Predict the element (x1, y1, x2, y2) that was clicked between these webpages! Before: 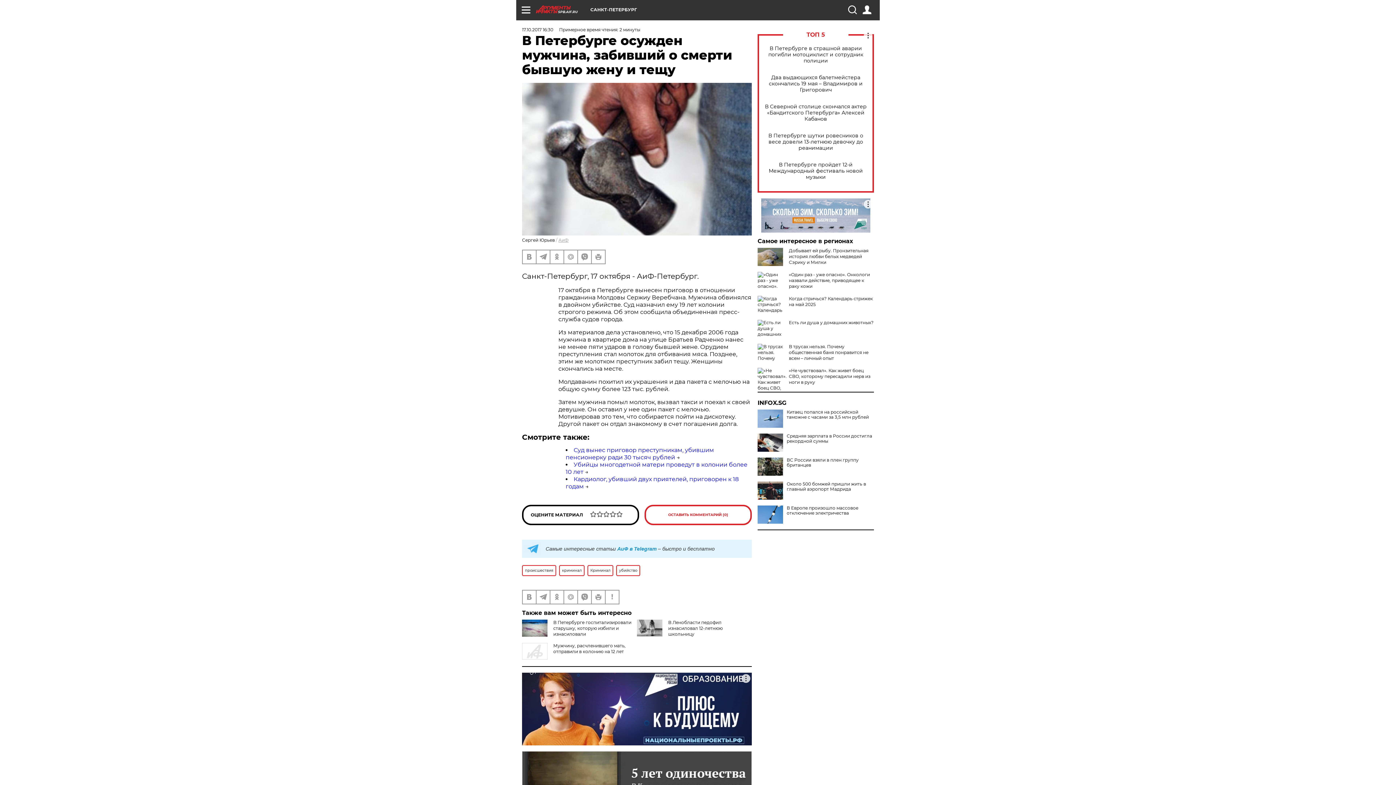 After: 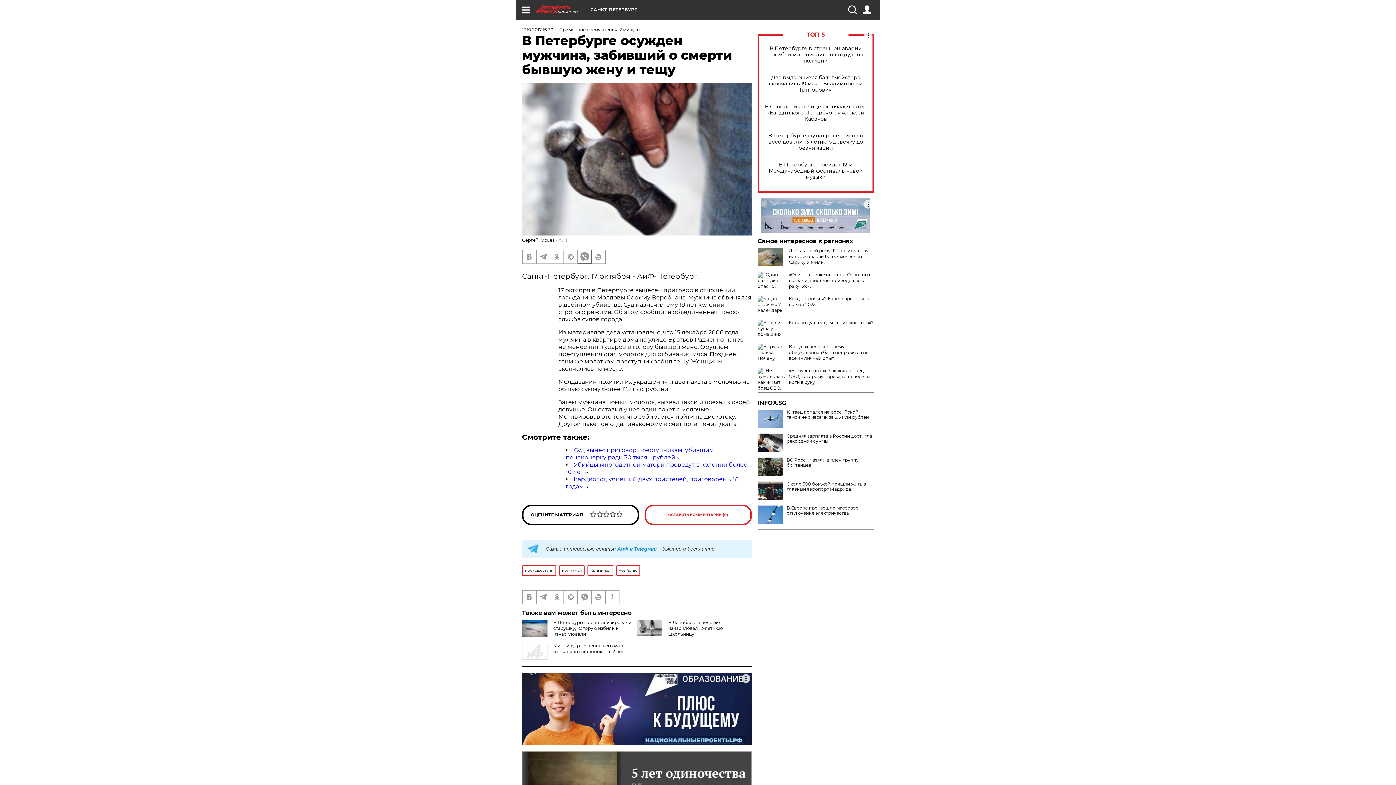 Action: bbox: (578, 250, 591, 263)